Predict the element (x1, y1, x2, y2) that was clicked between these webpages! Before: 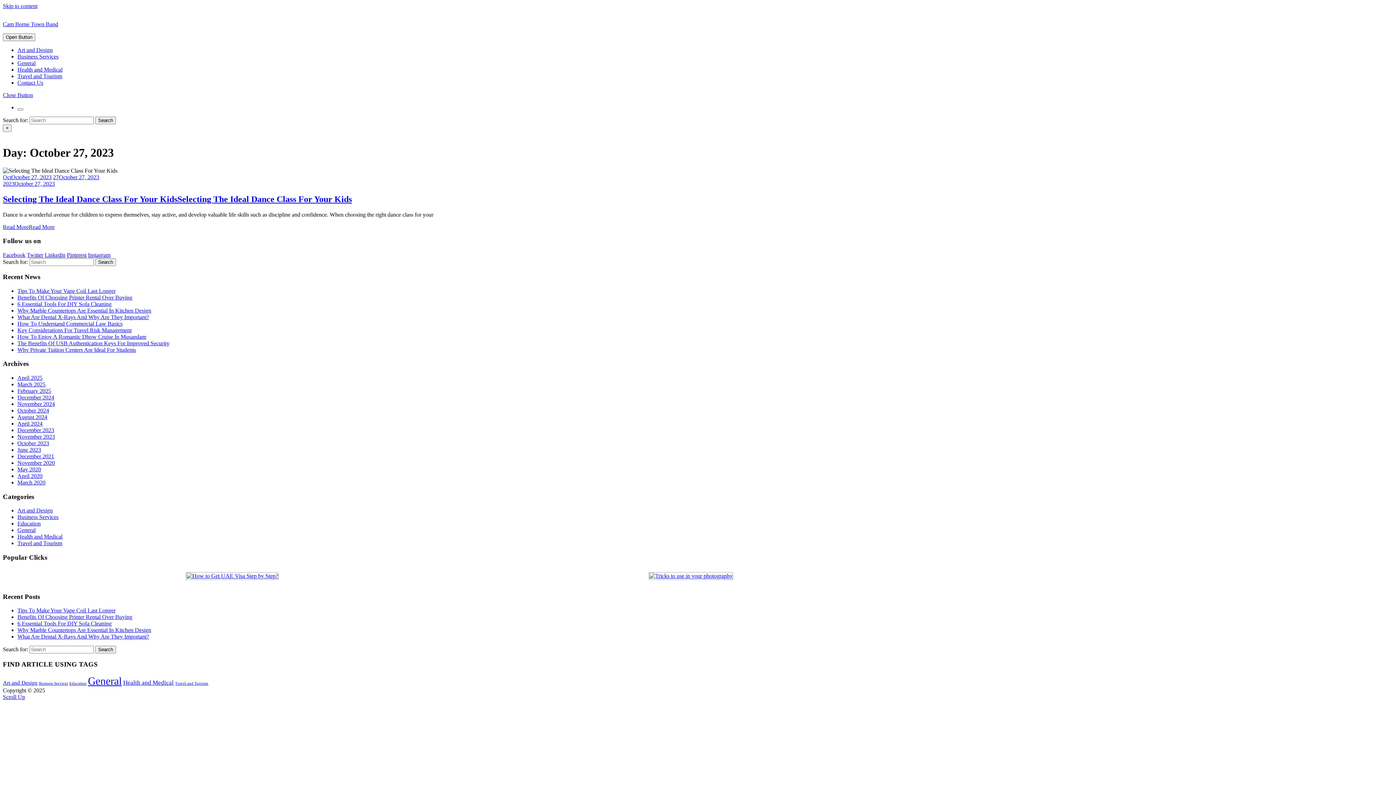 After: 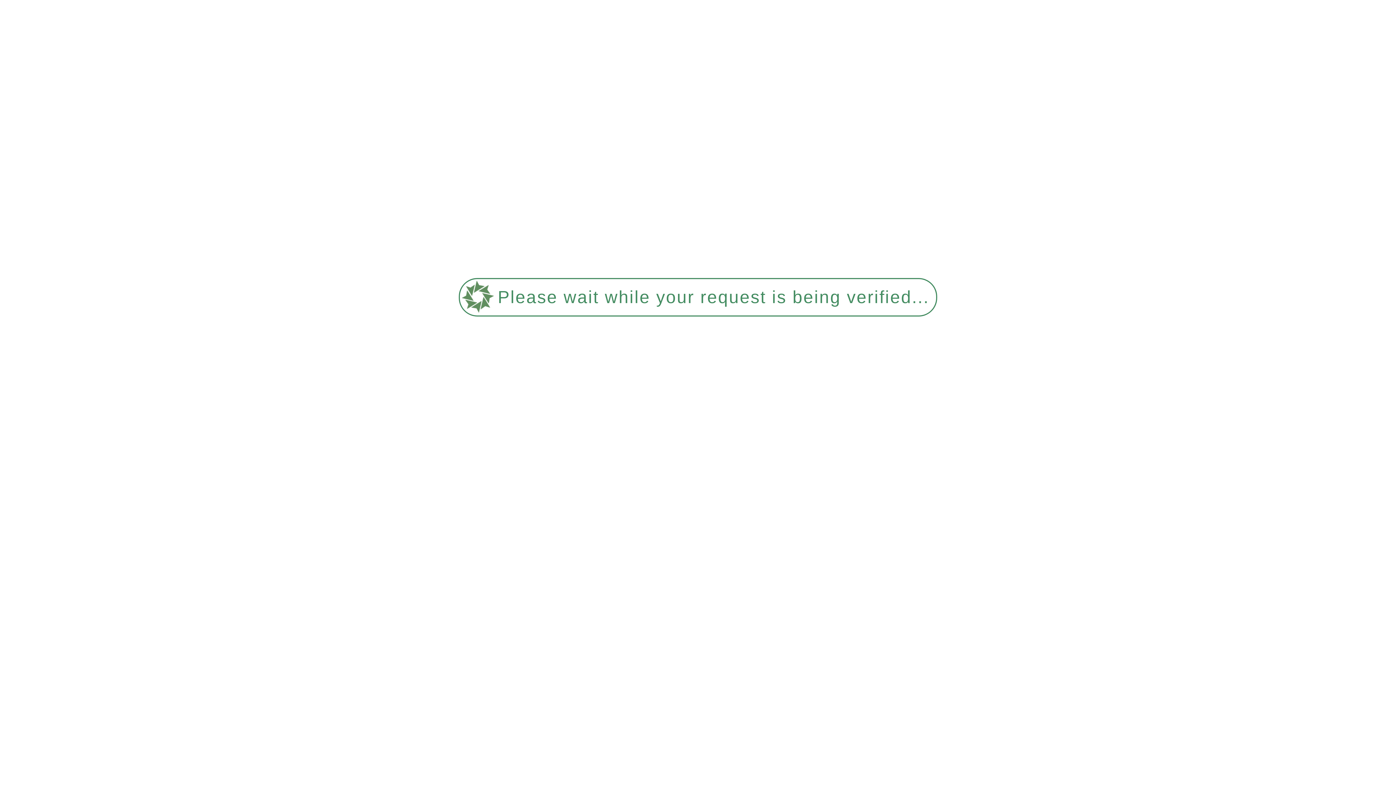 Action: label: Travel and Tourism (1 item) bbox: (175, 681, 208, 685)